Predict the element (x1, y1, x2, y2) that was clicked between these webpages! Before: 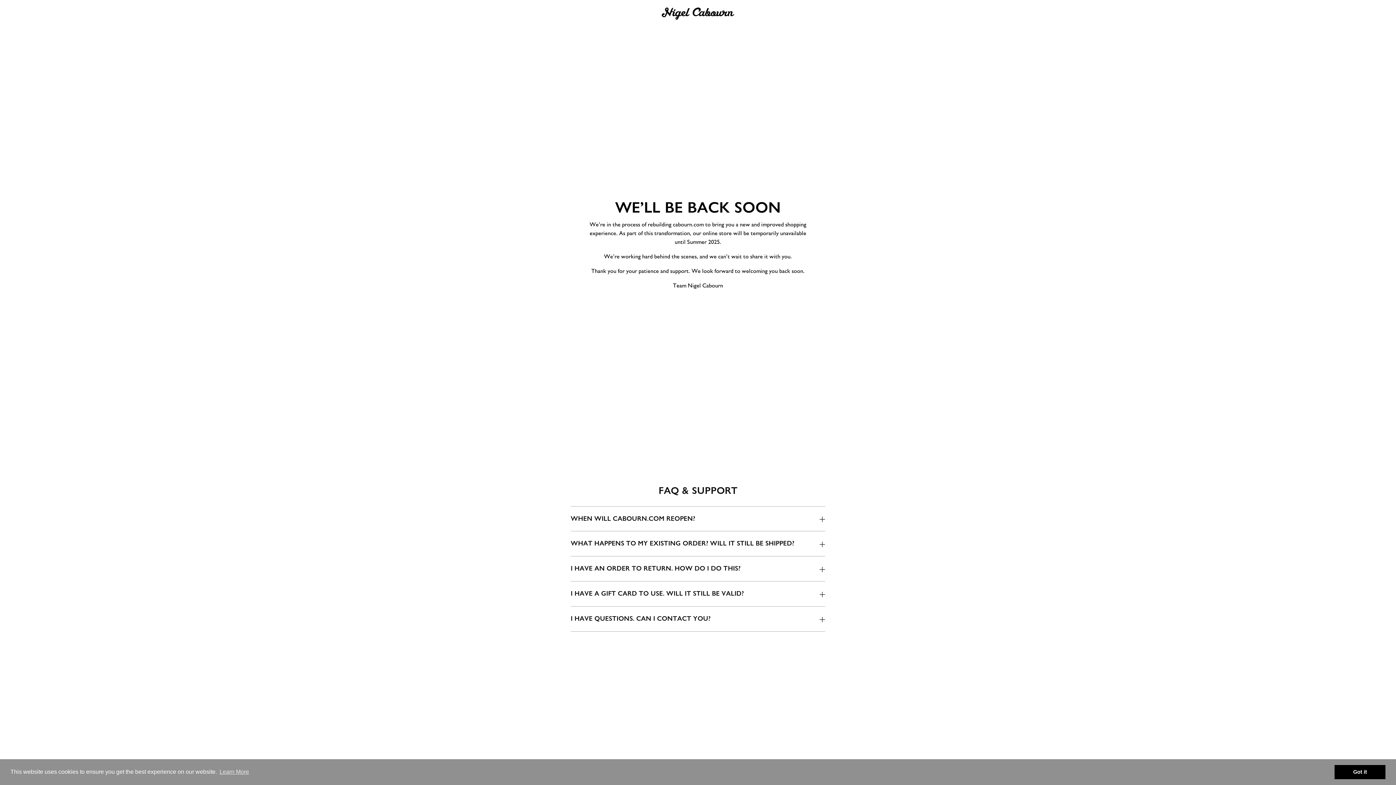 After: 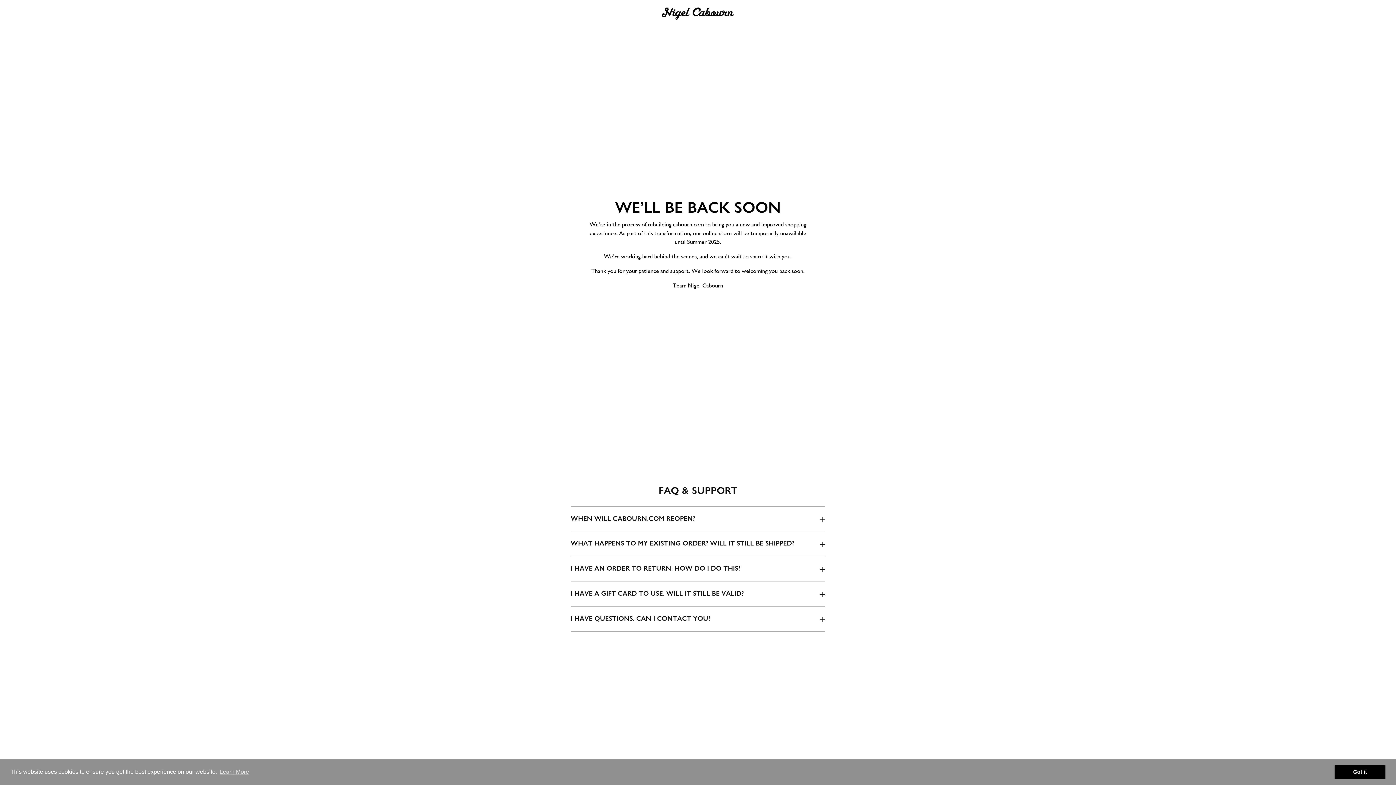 Action: bbox: (661, 7, 734, 19) label: Nigel Cabourn